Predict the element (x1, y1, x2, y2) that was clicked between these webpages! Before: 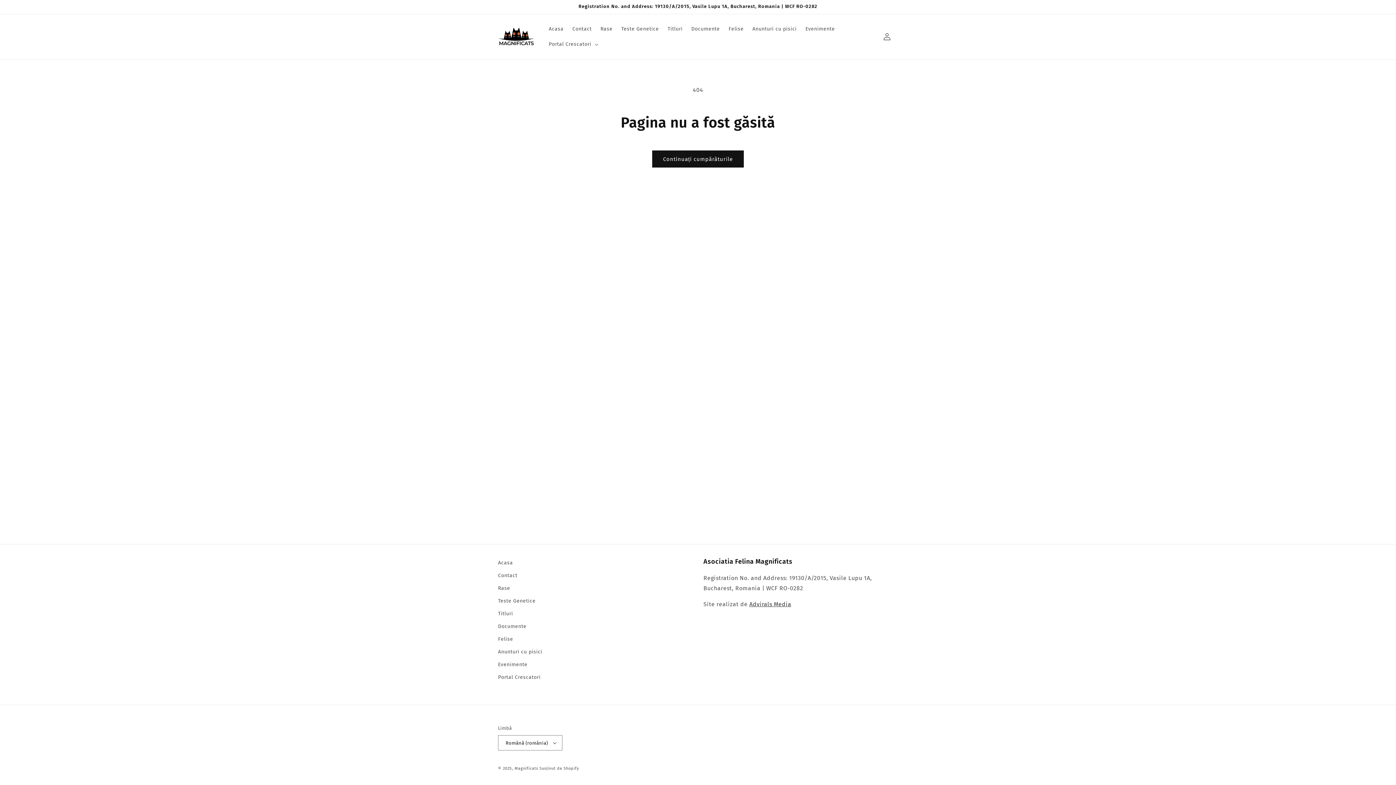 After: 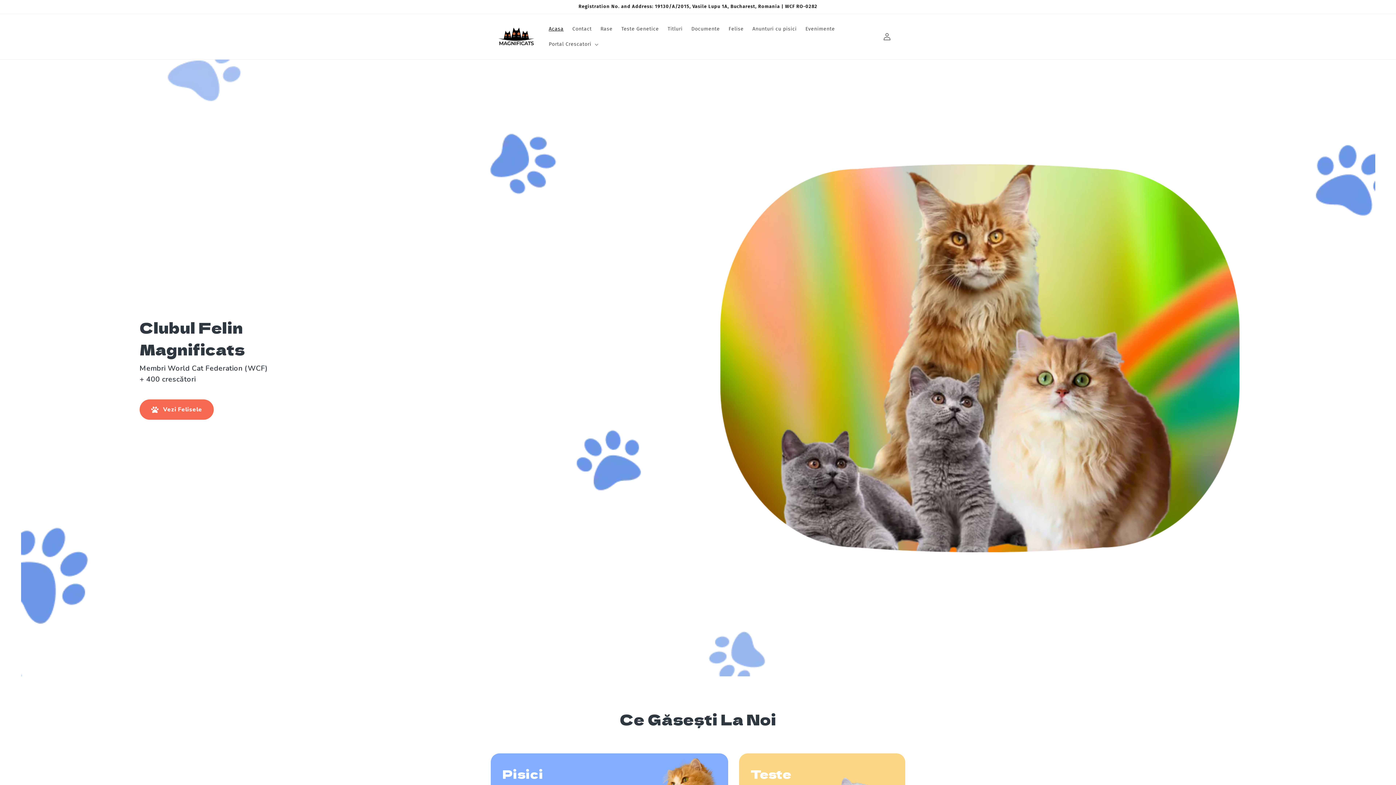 Action: label: Acasa bbox: (544, 21, 568, 36)